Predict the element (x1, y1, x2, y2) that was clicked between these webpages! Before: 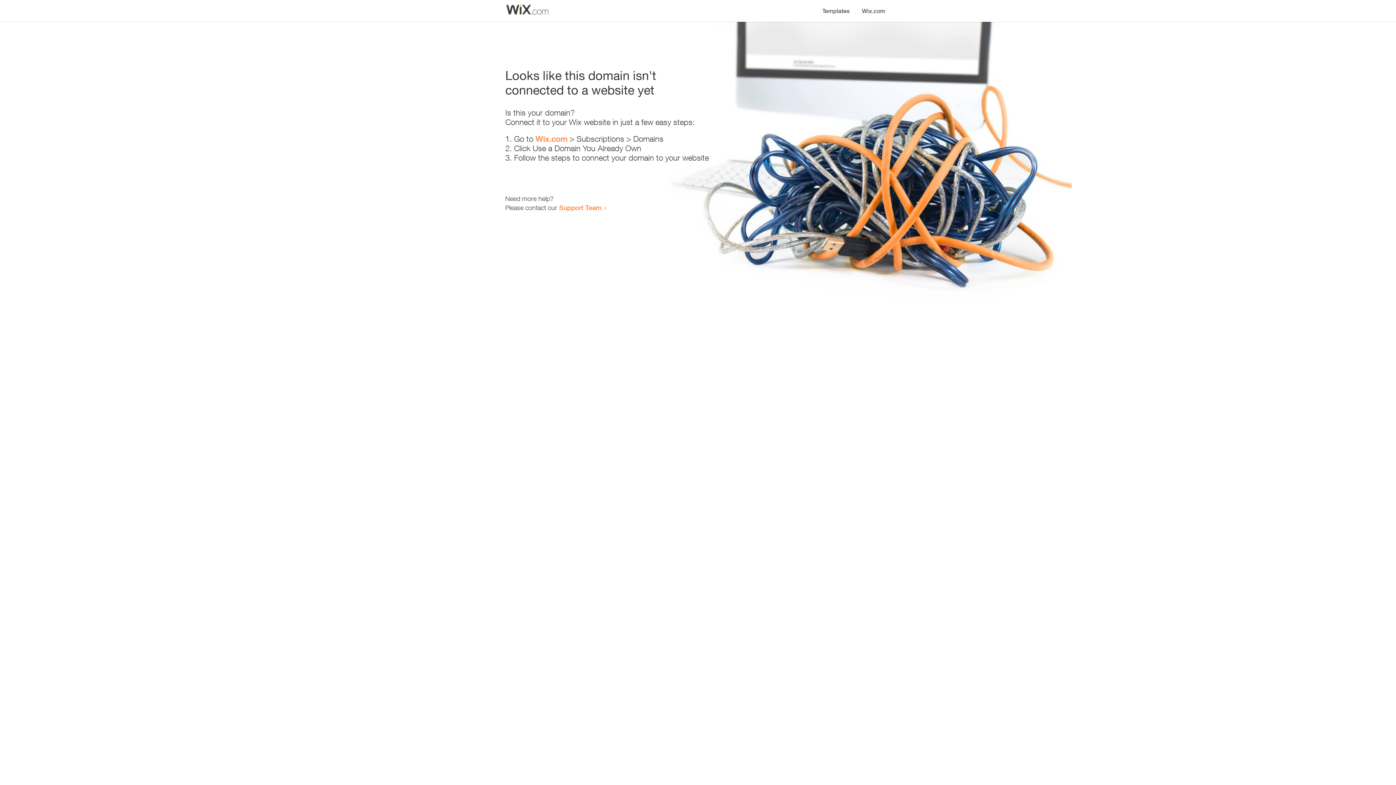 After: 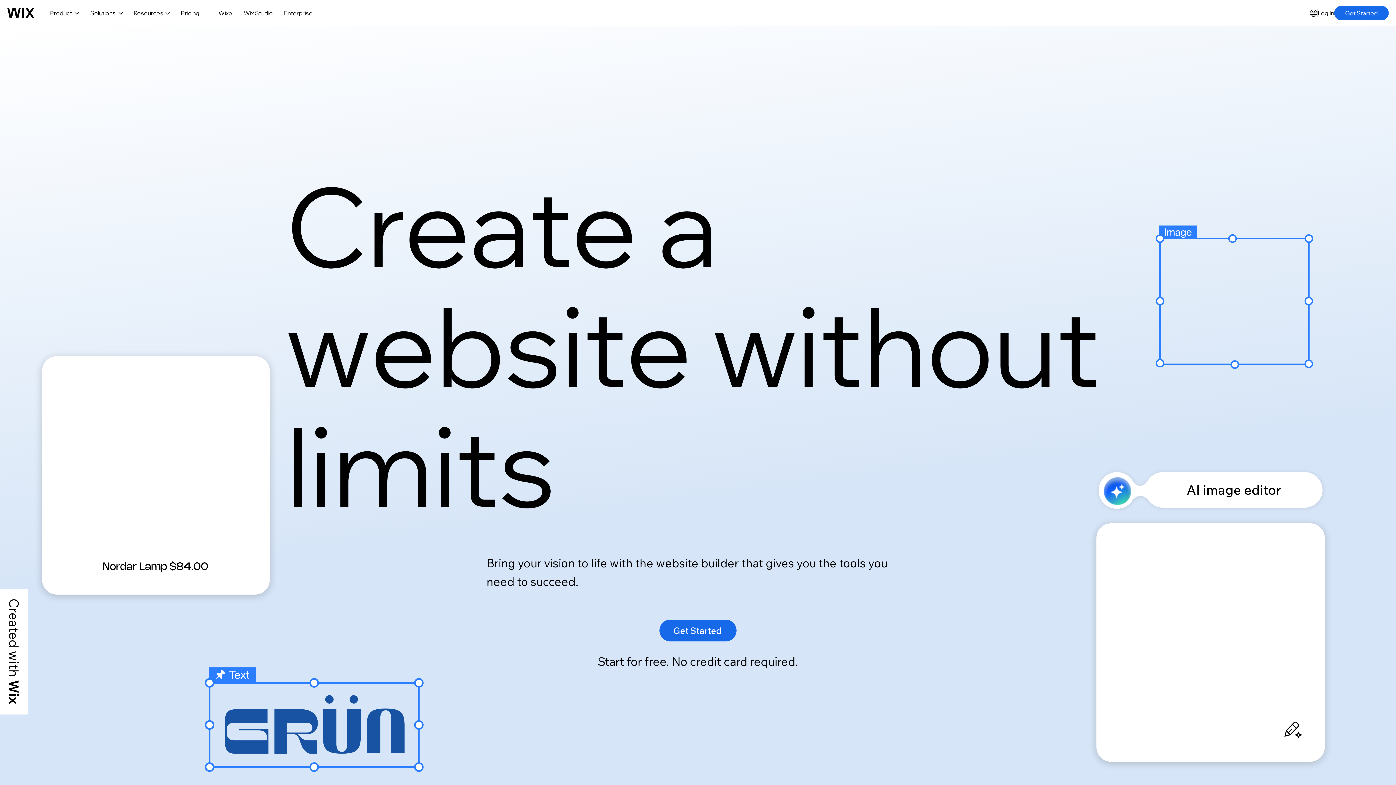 Action: bbox: (856, 0, 890, 14) label: Wix.com